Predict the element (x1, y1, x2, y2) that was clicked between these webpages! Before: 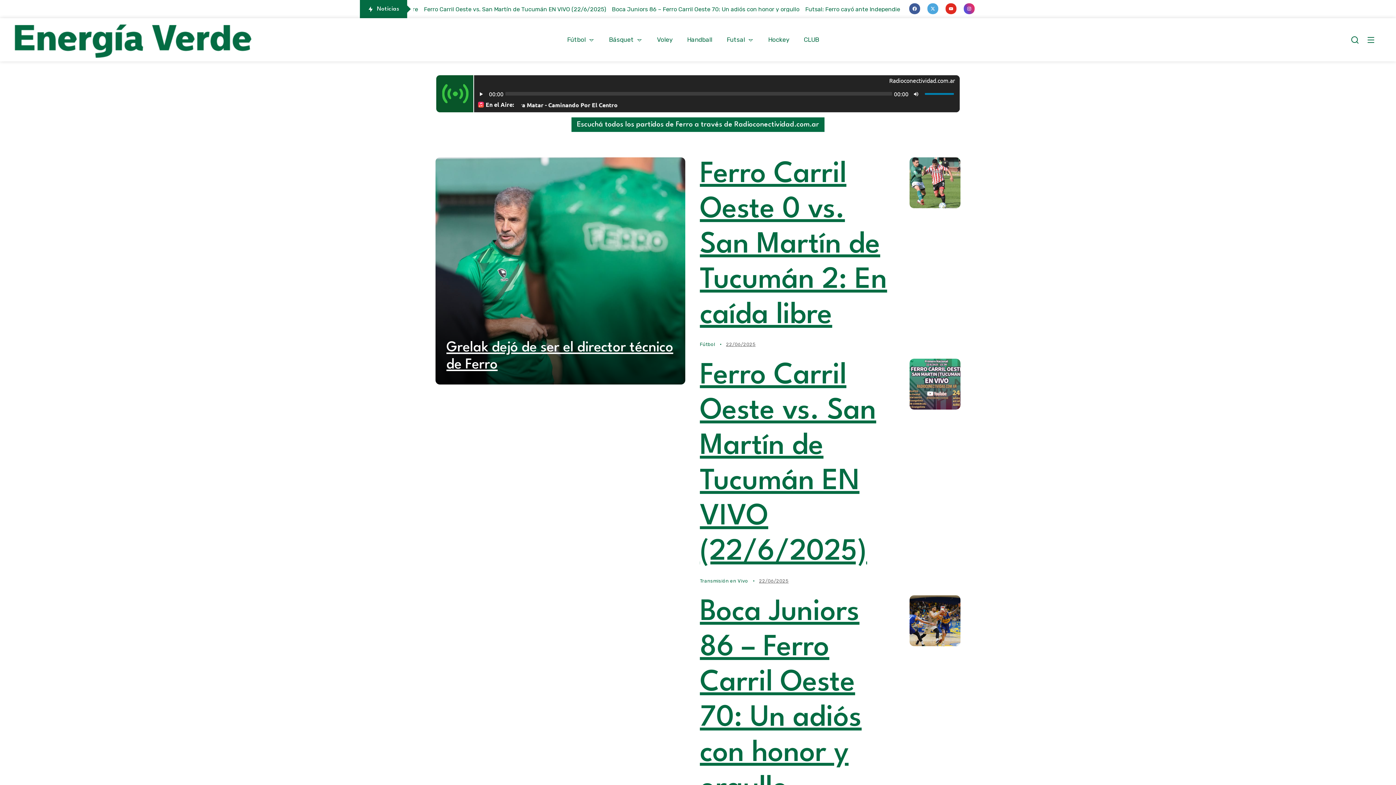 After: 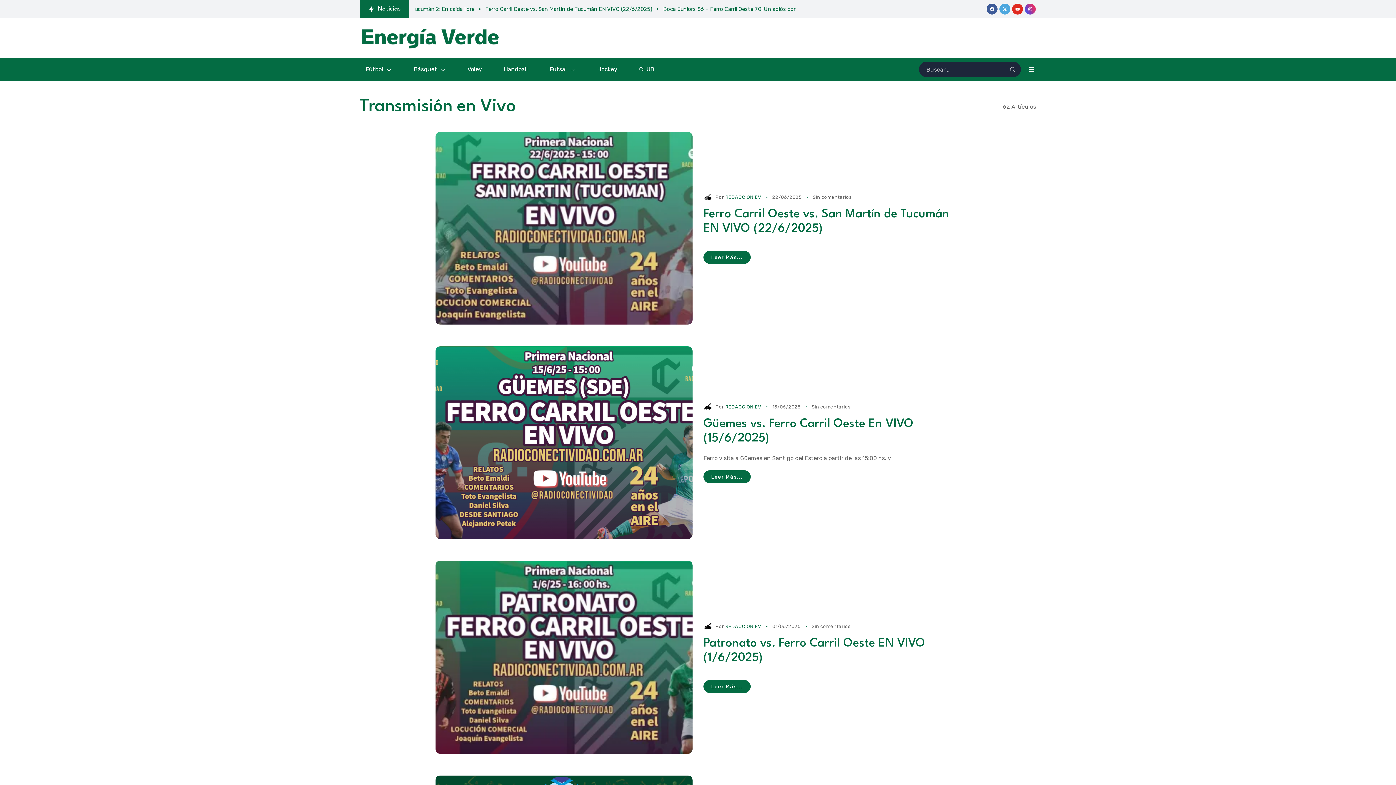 Action: label: Transmisión en Vivo bbox: (700, 577, 748, 584)